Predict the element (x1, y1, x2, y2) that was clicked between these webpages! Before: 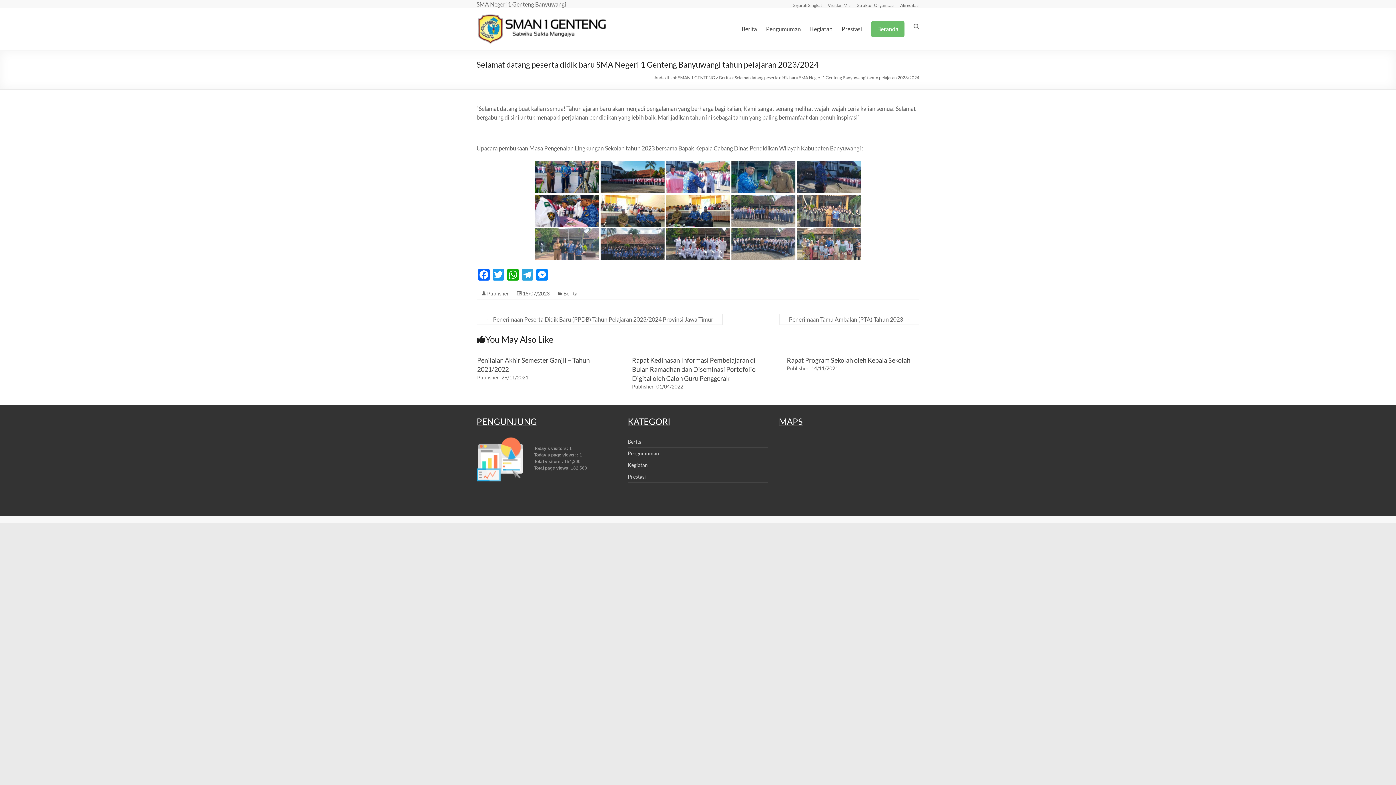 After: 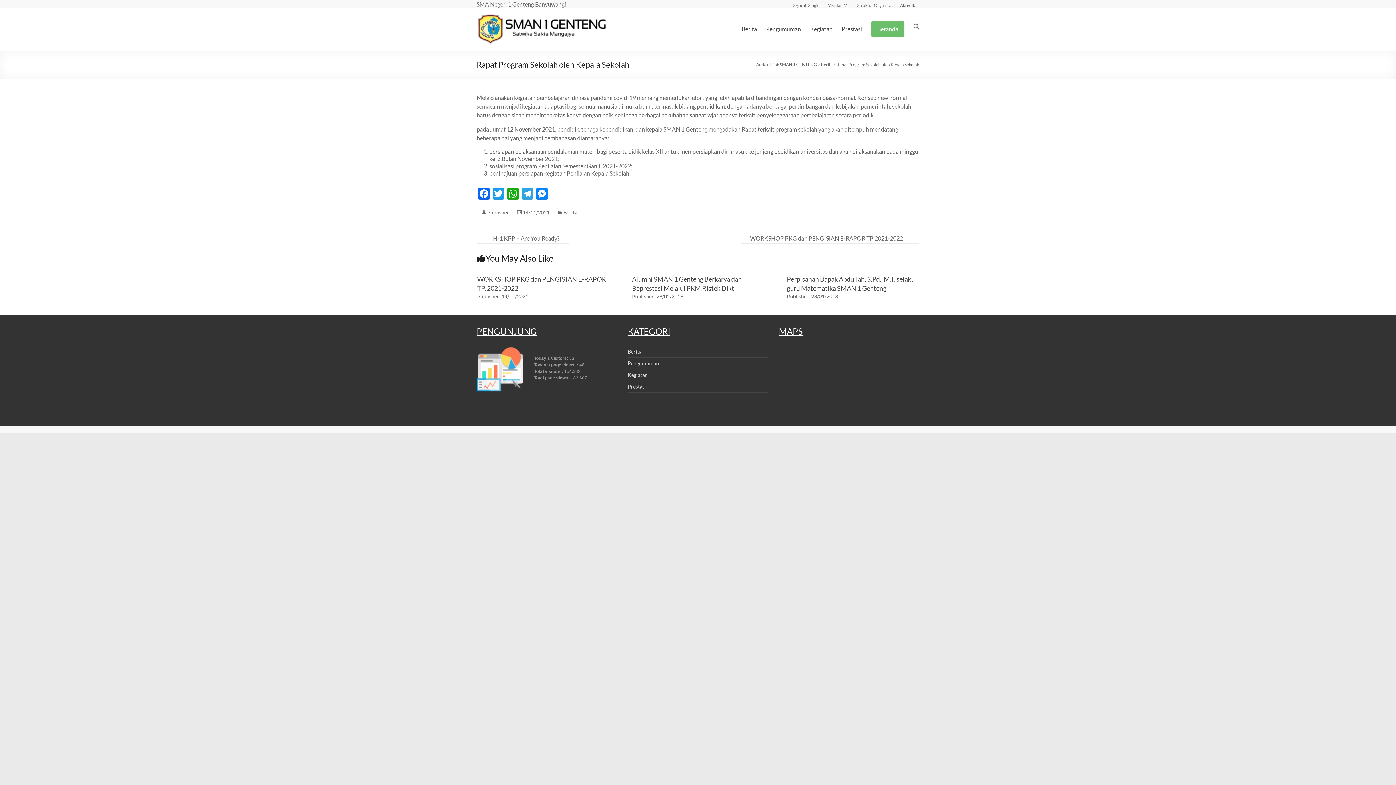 Action: bbox: (811, 365, 838, 371) label: 14/11/2021